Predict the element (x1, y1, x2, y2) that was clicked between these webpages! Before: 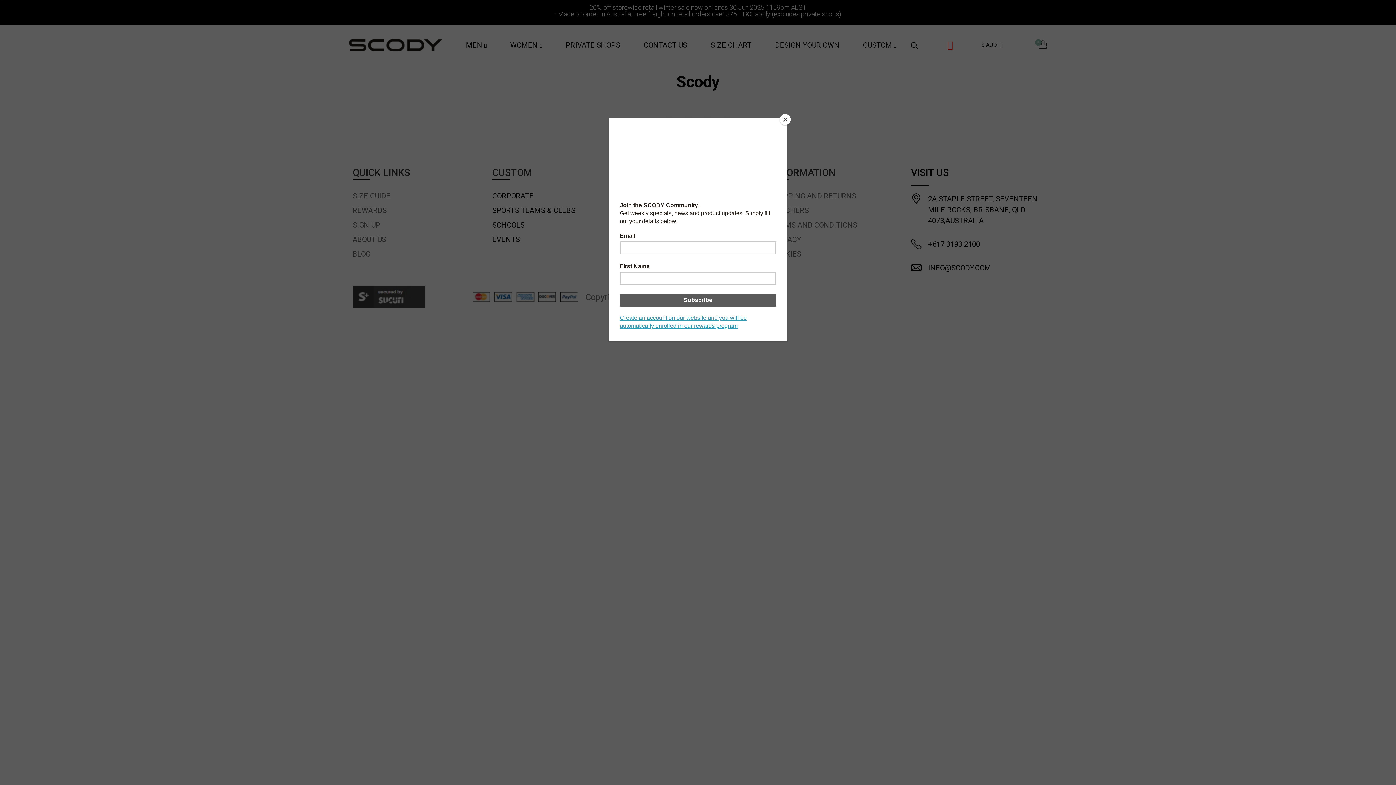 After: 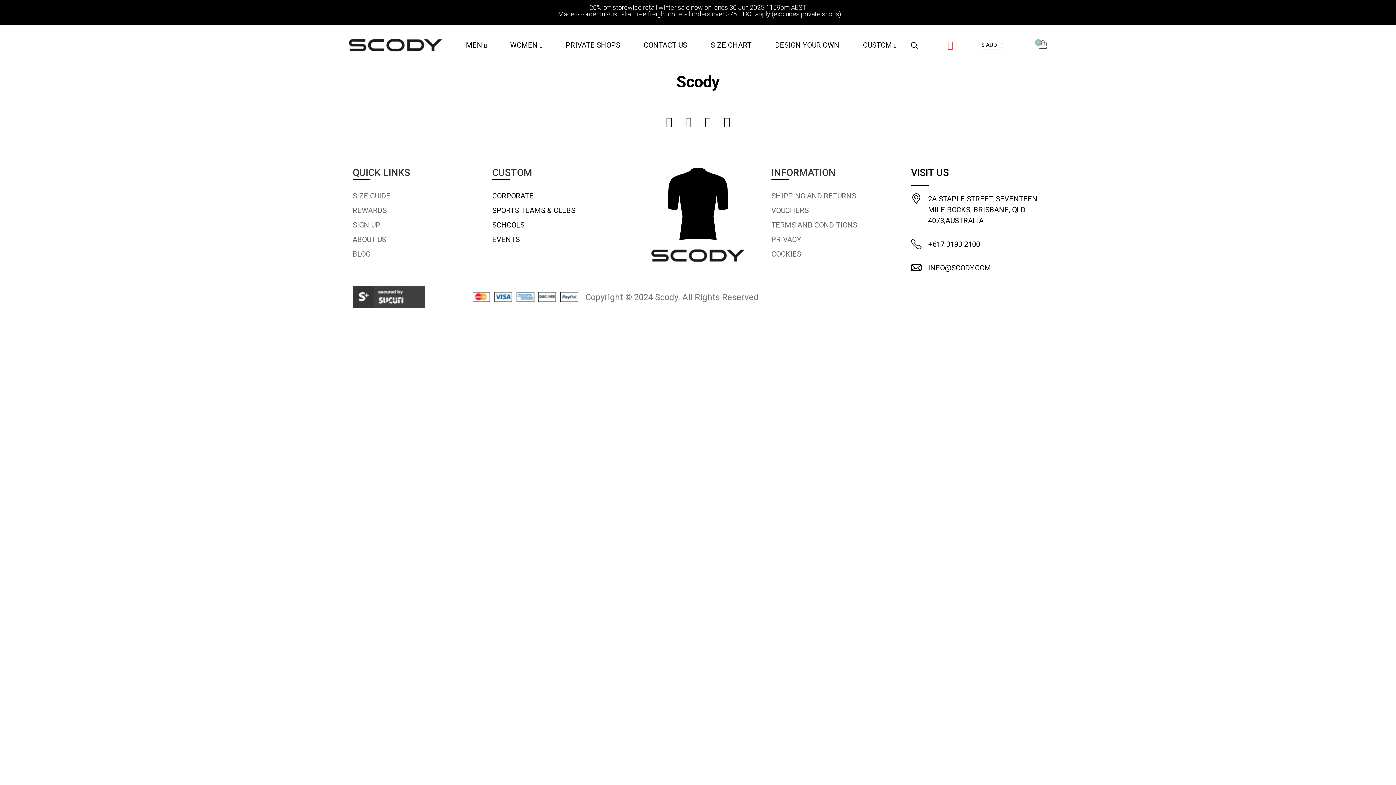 Action: bbox: (780, 114, 790, 125) label: Close